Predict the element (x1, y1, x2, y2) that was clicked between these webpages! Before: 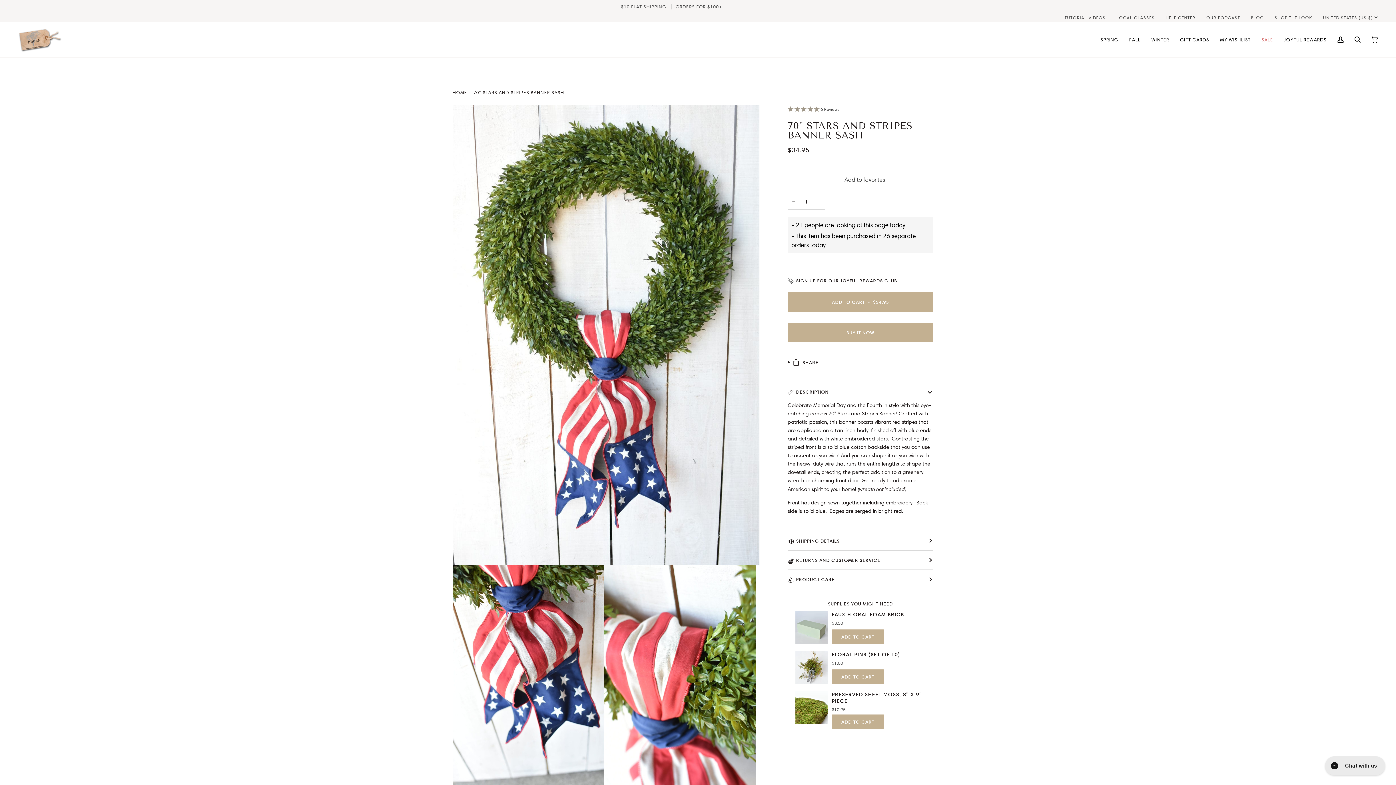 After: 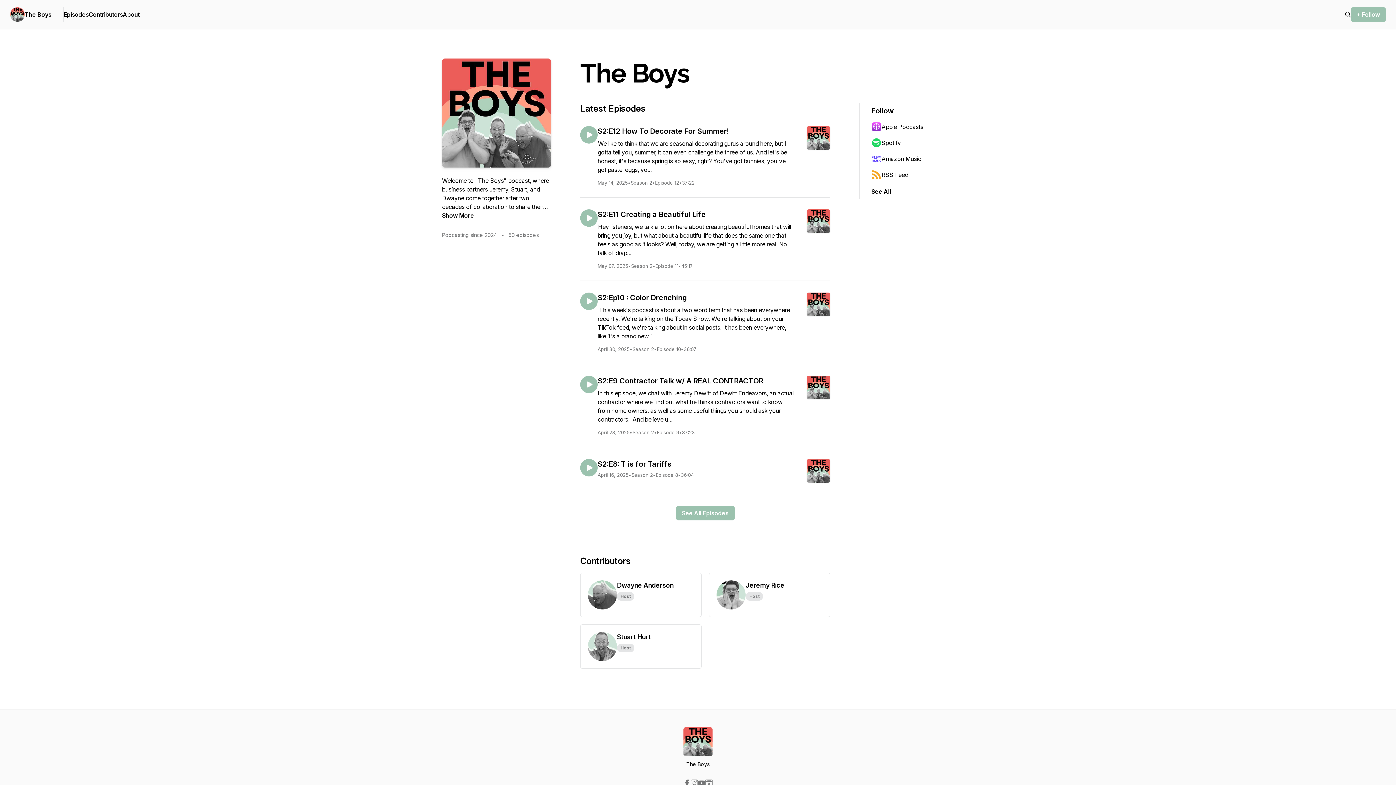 Action: label: OUR PODCAST bbox: (1201, 14, 1245, 20)